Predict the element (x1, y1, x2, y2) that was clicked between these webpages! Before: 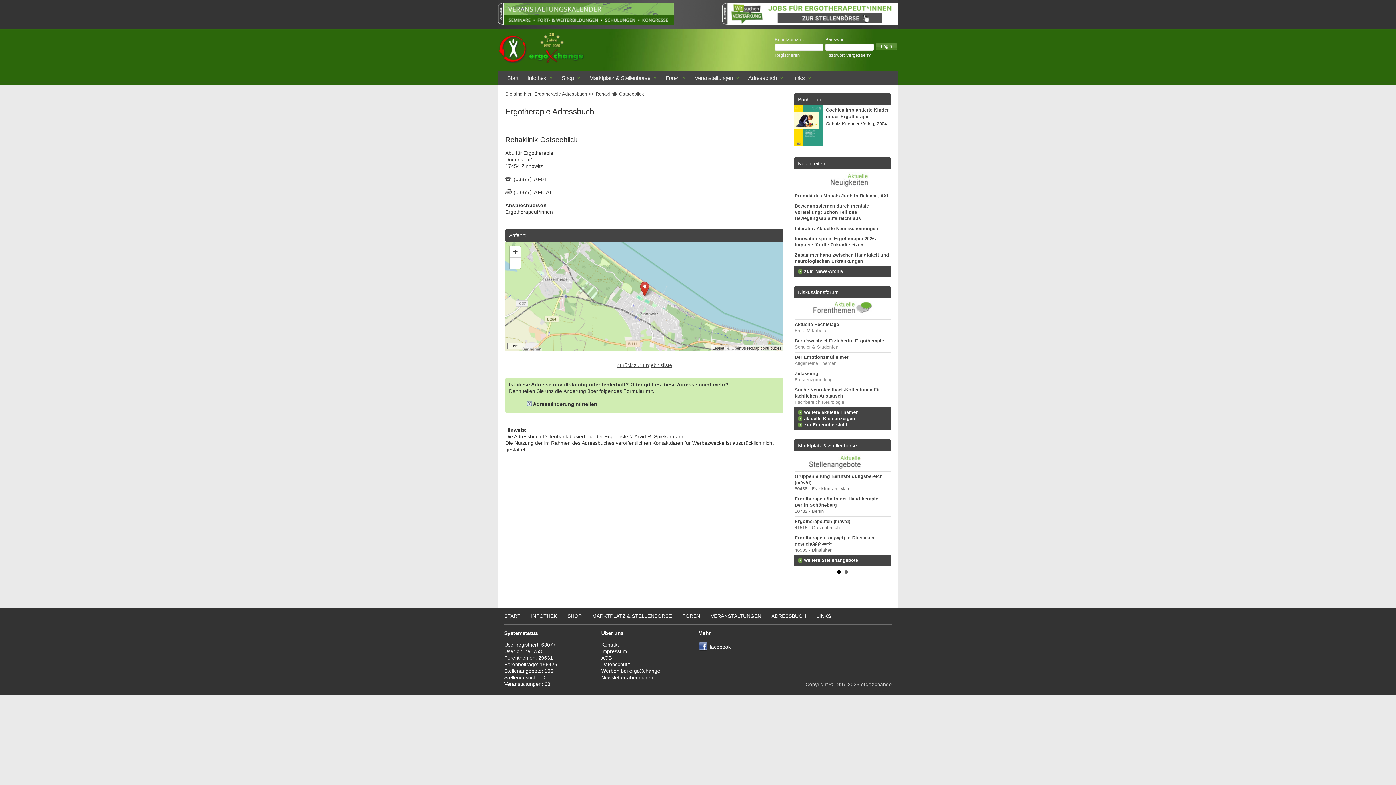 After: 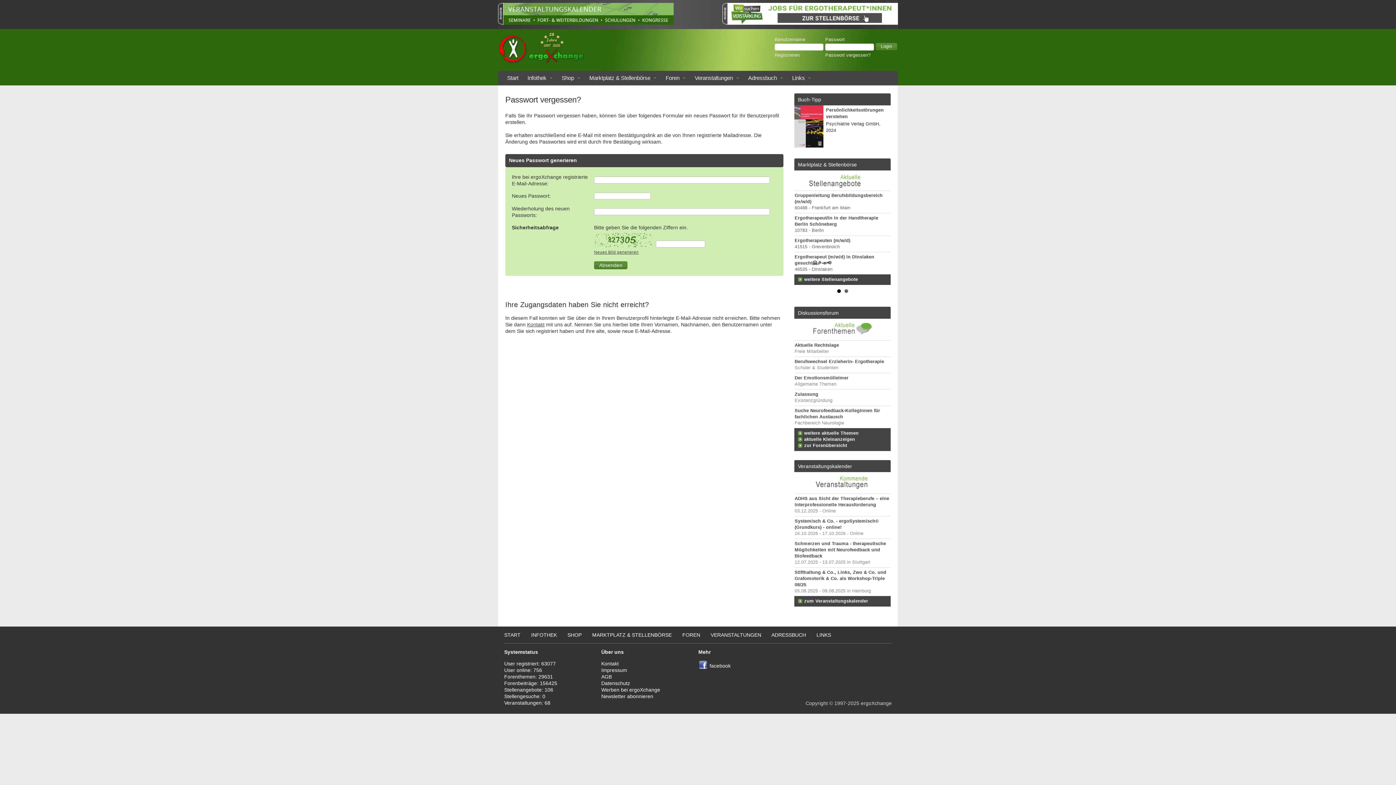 Action: label: Passwort vergessen? bbox: (825, 52, 870, 57)